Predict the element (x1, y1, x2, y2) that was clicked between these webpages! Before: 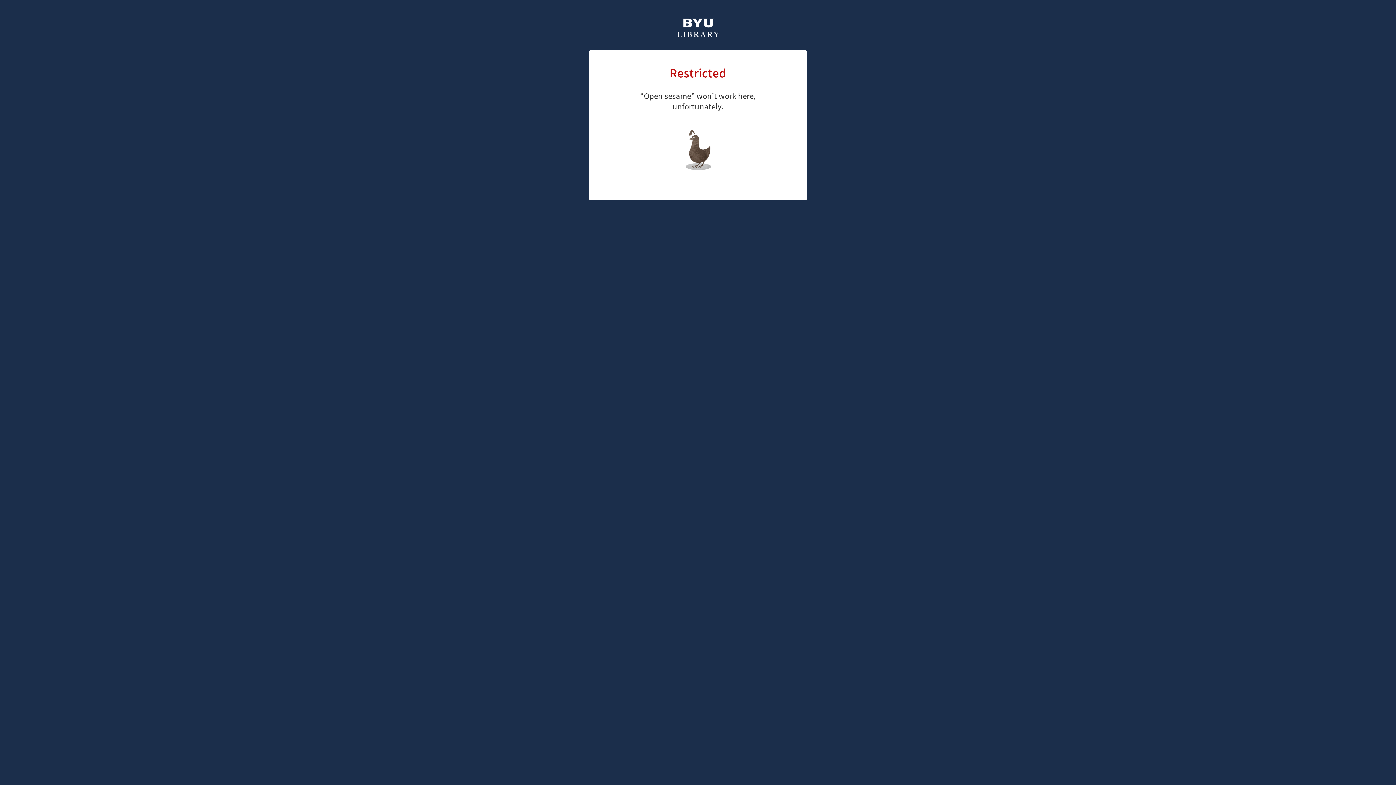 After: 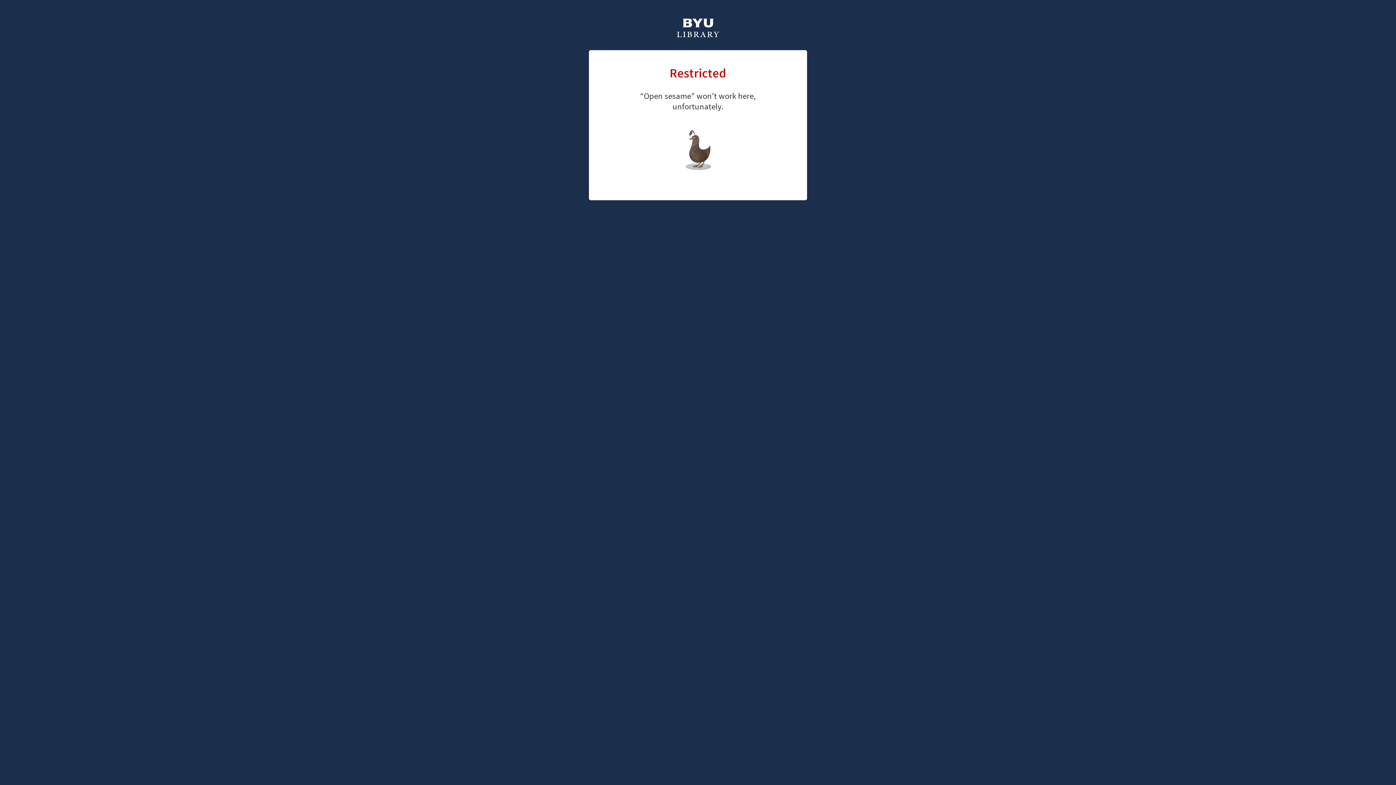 Action: label: library home page bbox: (661, 126, 726, 147)